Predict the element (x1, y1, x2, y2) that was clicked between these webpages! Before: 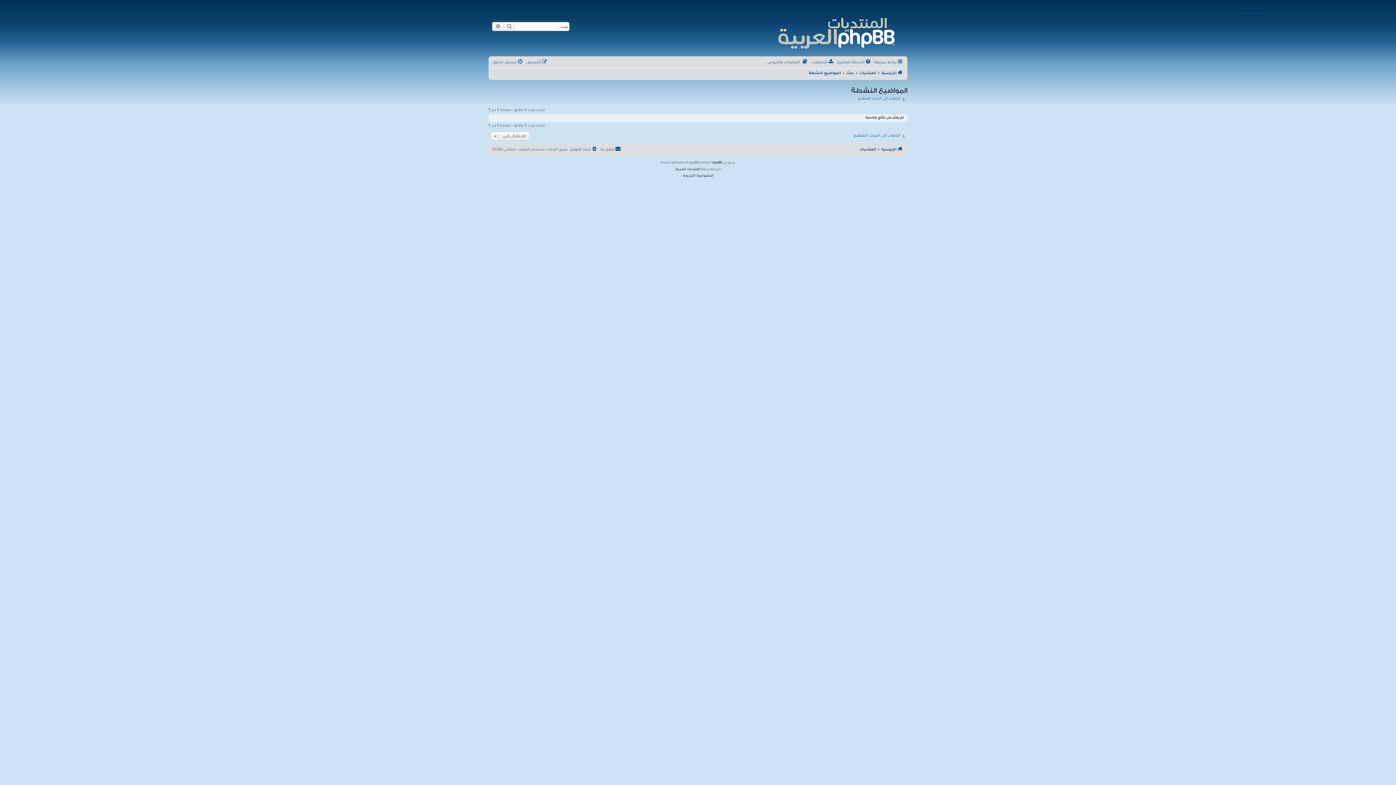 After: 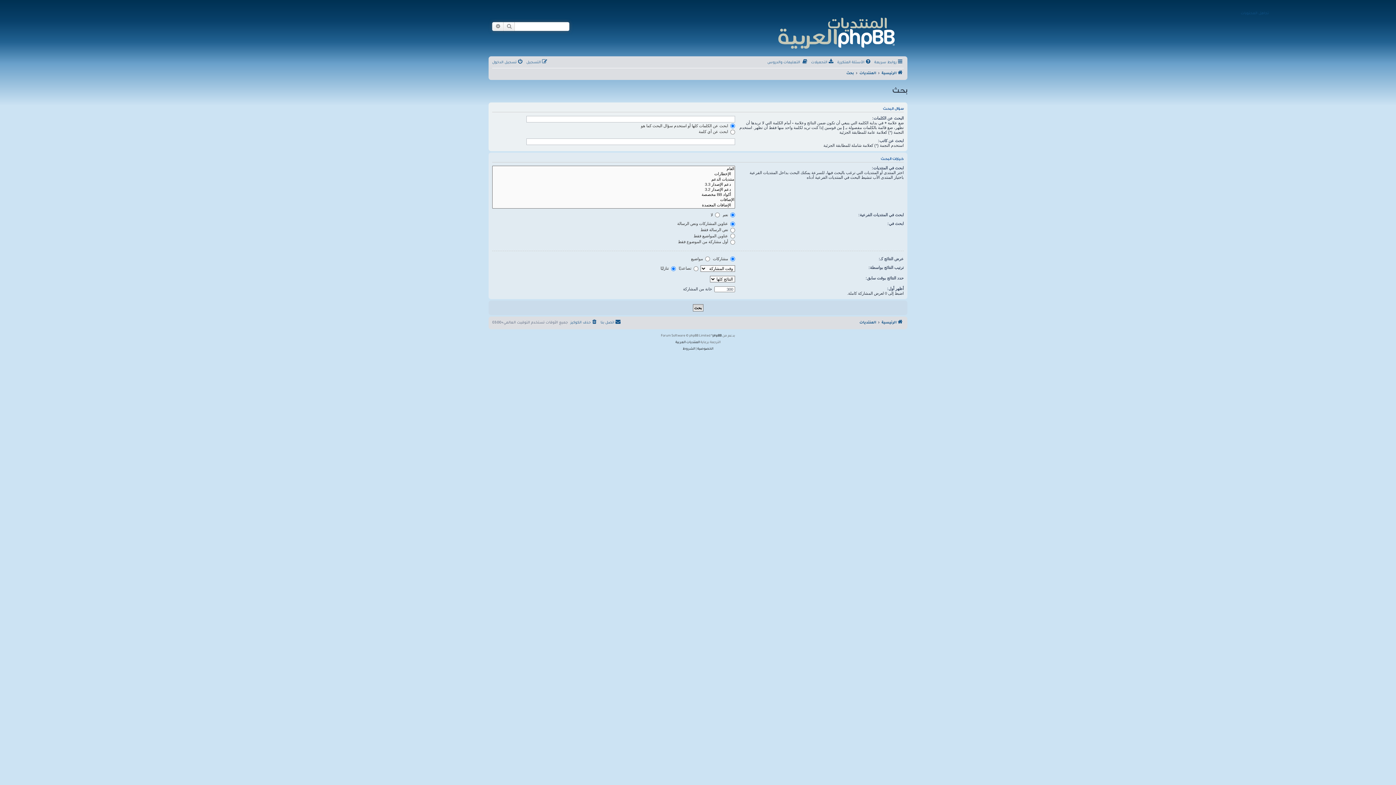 Action: bbox: (503, 22, 514, 30) label: بحث